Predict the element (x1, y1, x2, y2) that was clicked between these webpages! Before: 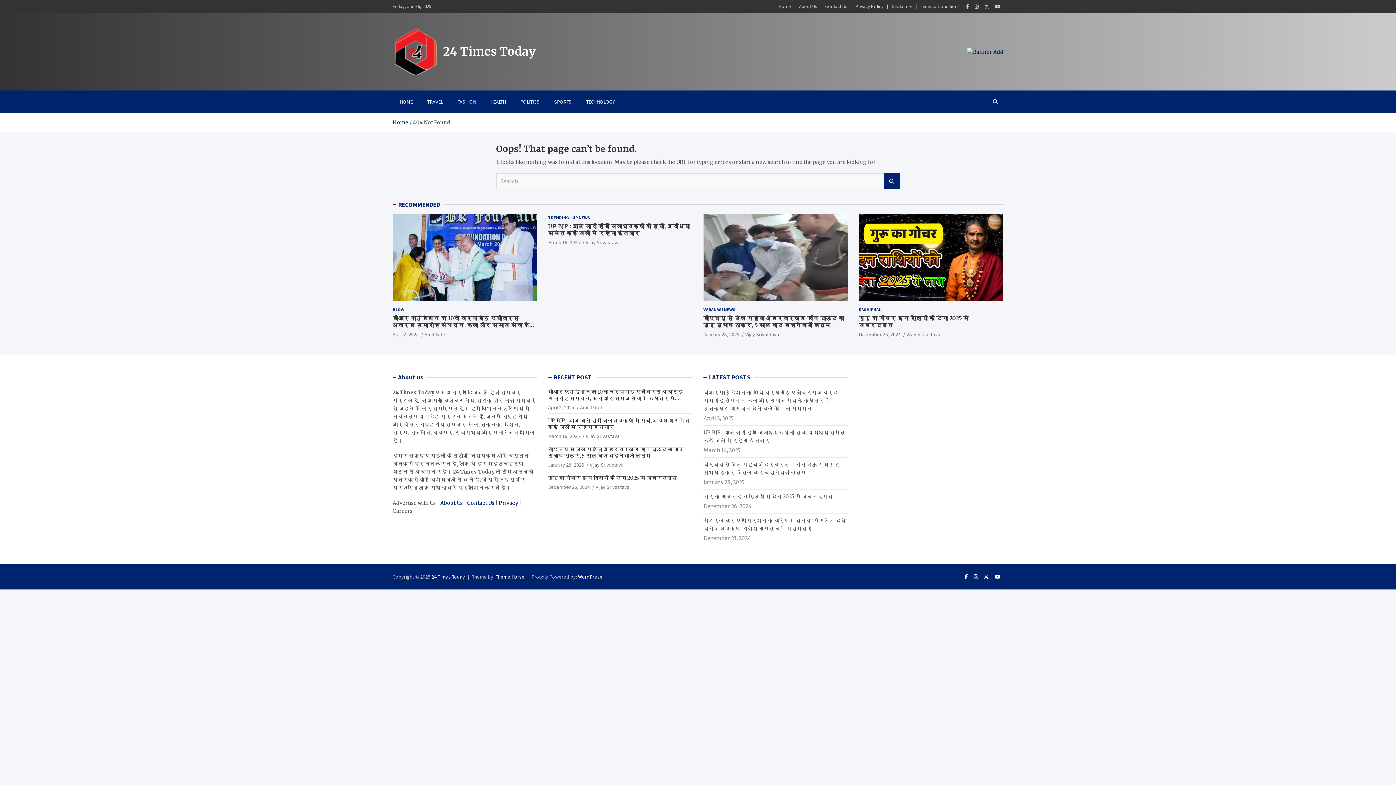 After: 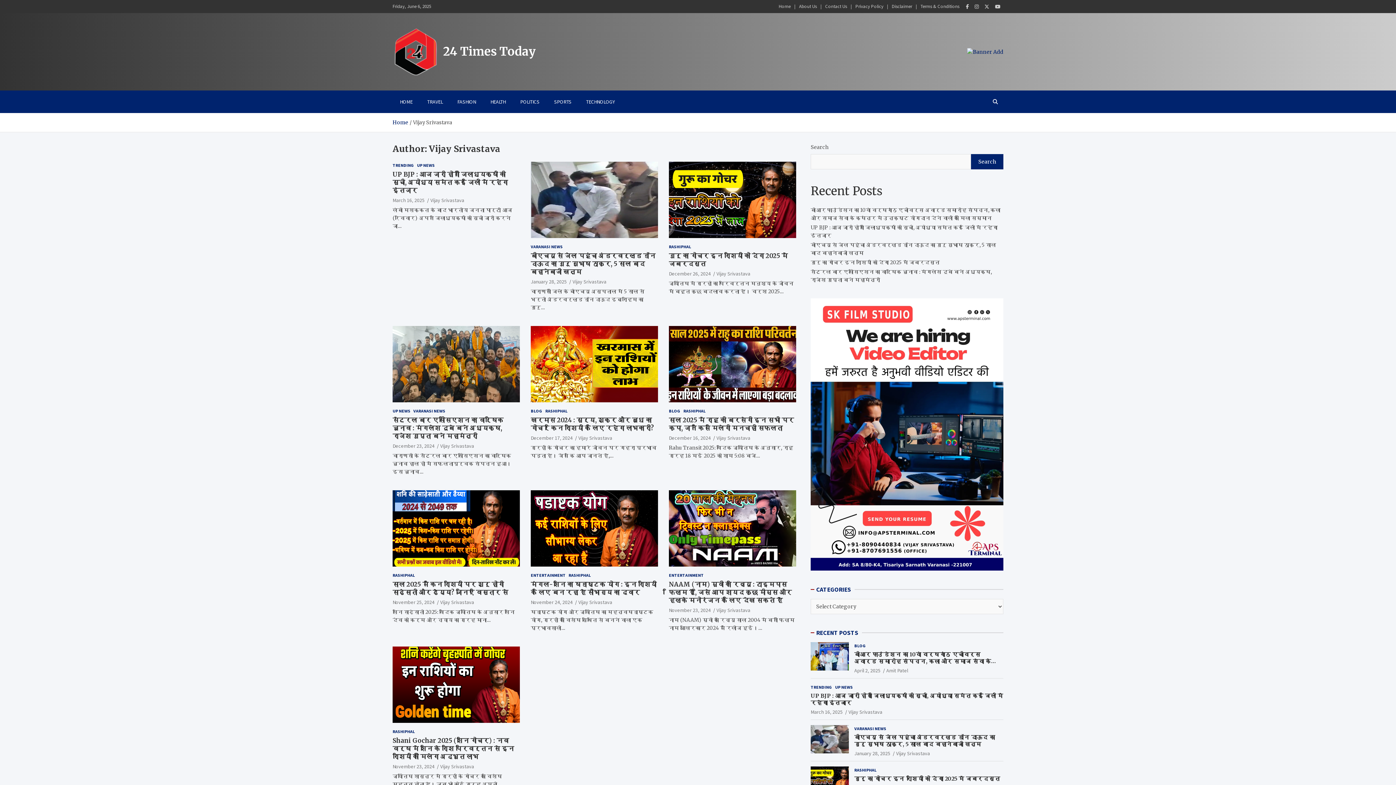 Action: label: Vijay Srivastava bbox: (586, 239, 619, 245)